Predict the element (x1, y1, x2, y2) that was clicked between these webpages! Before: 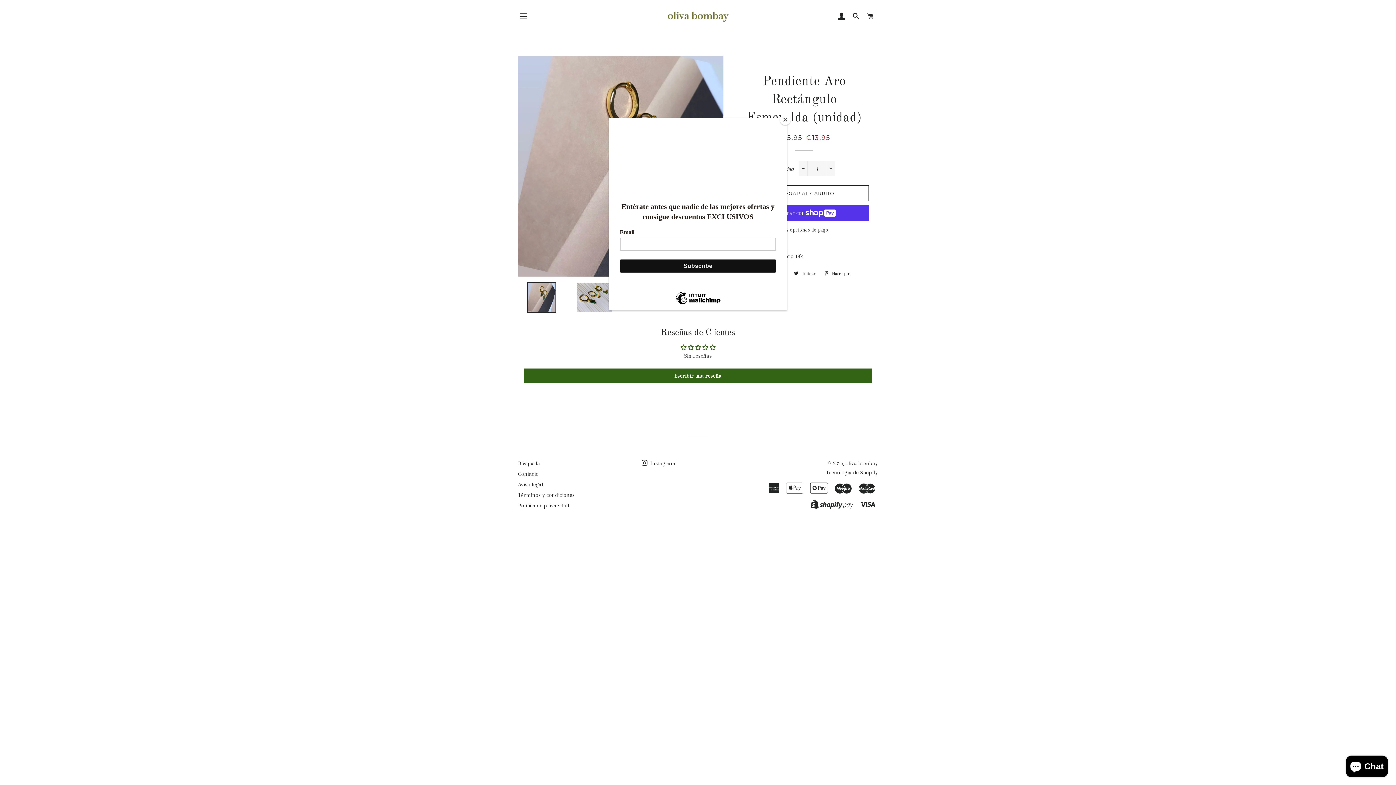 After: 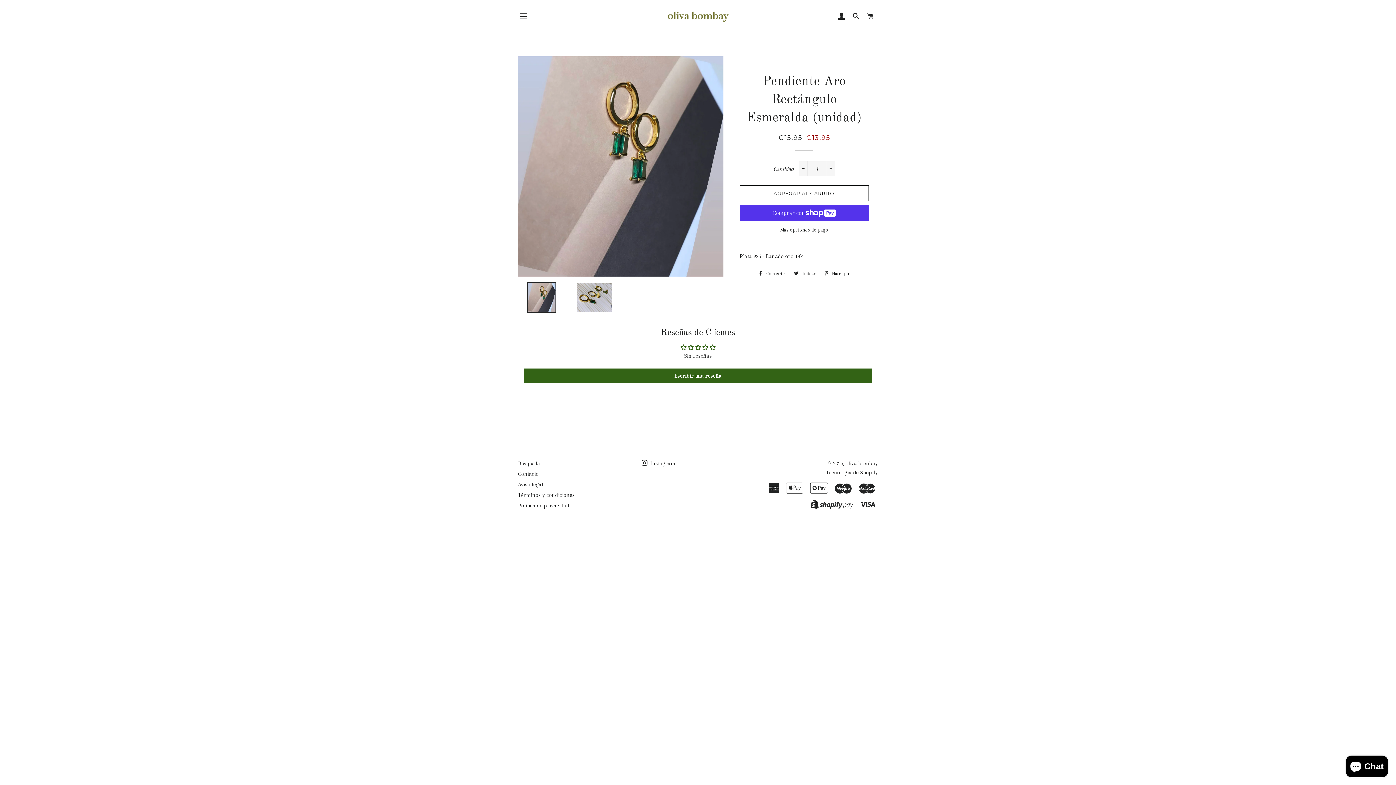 Action: label: Close bbox: (780, 114, 790, 125)